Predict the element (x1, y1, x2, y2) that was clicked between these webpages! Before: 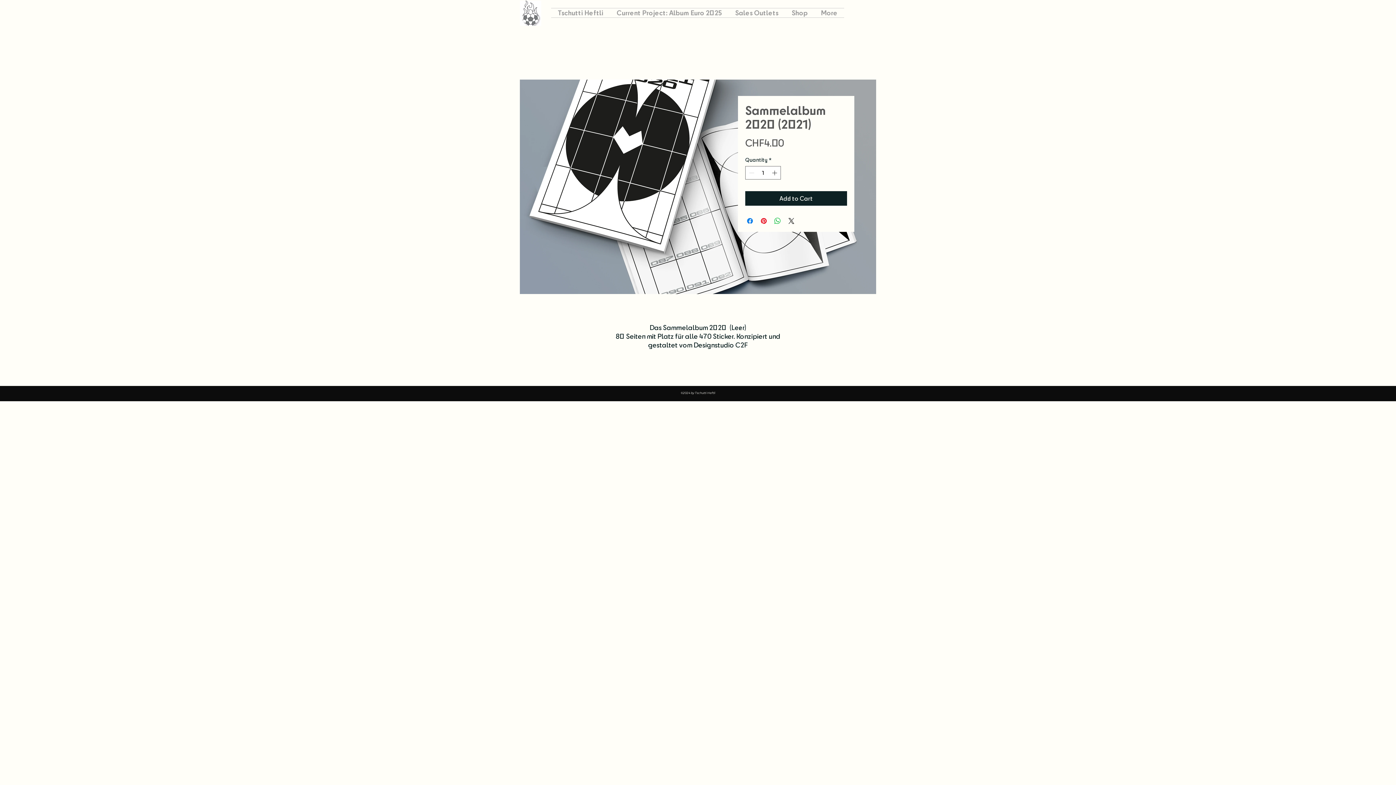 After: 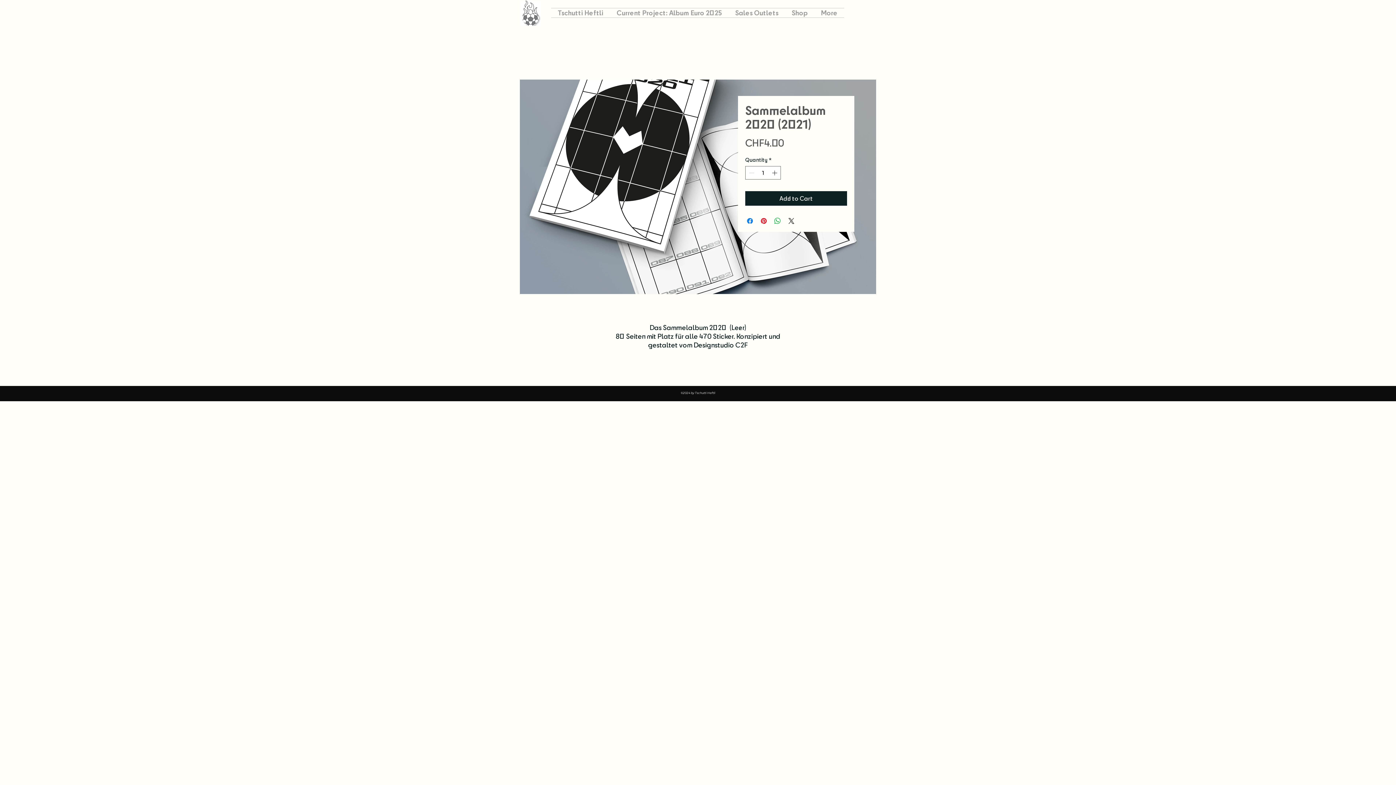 Action: bbox: (520, 79, 876, 294)